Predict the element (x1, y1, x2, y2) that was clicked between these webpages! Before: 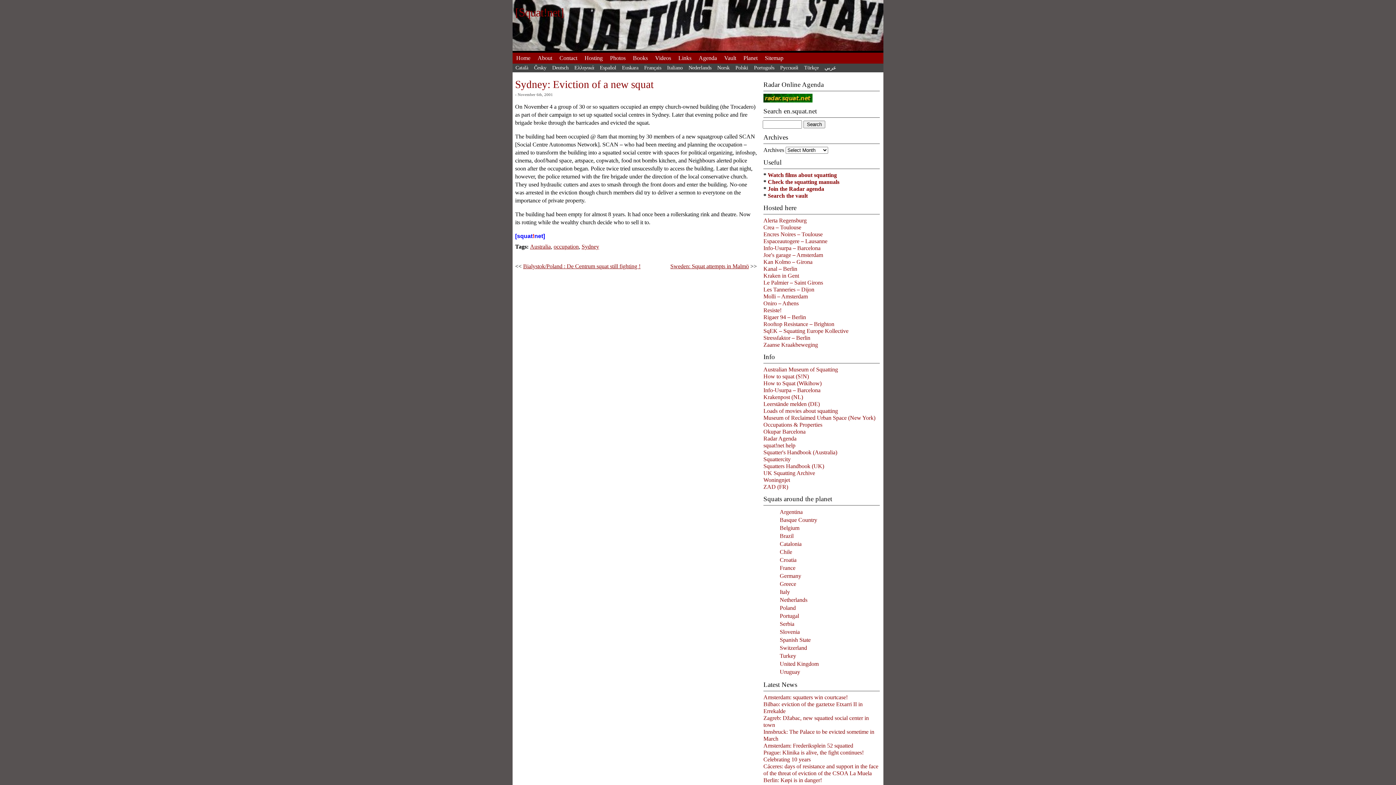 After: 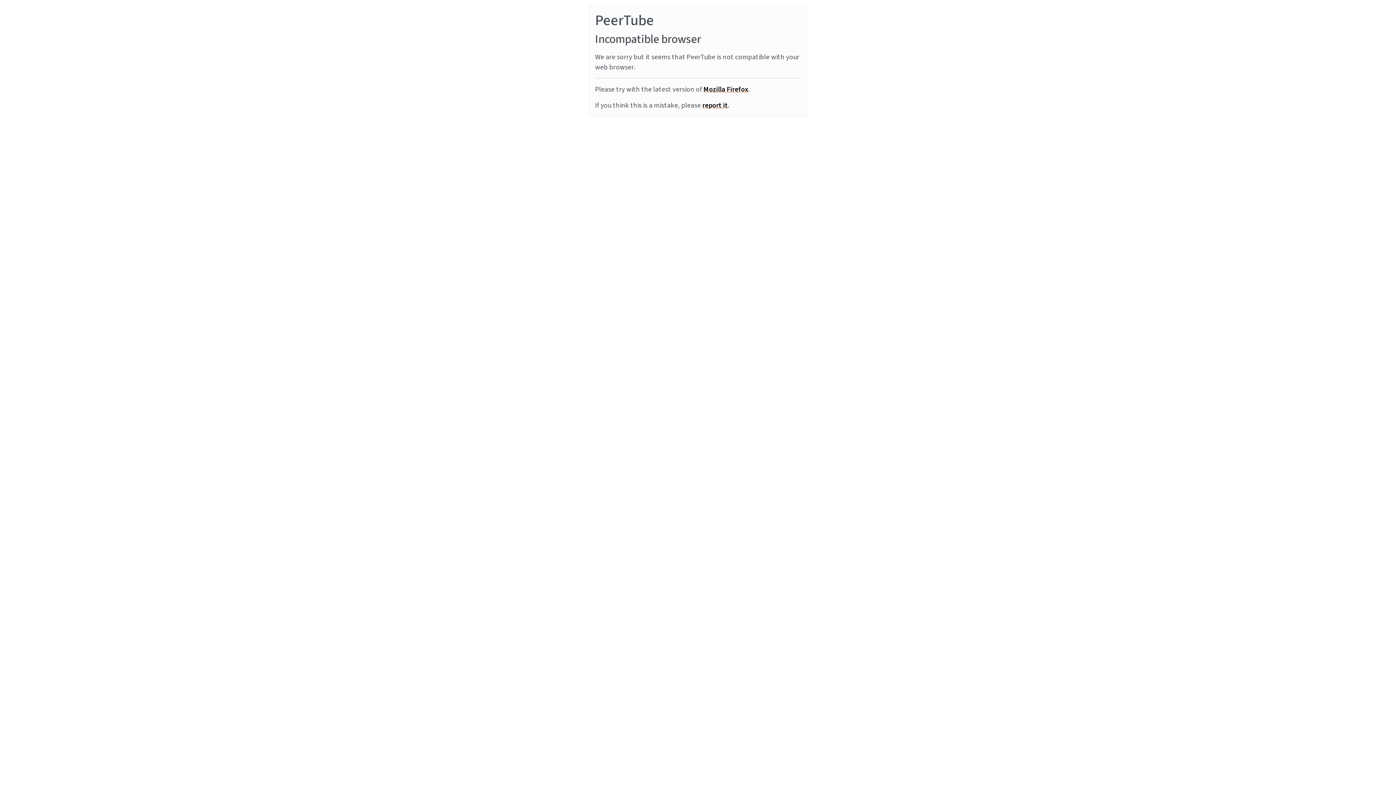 Action: label: Videos bbox: (651, 52, 674, 63)